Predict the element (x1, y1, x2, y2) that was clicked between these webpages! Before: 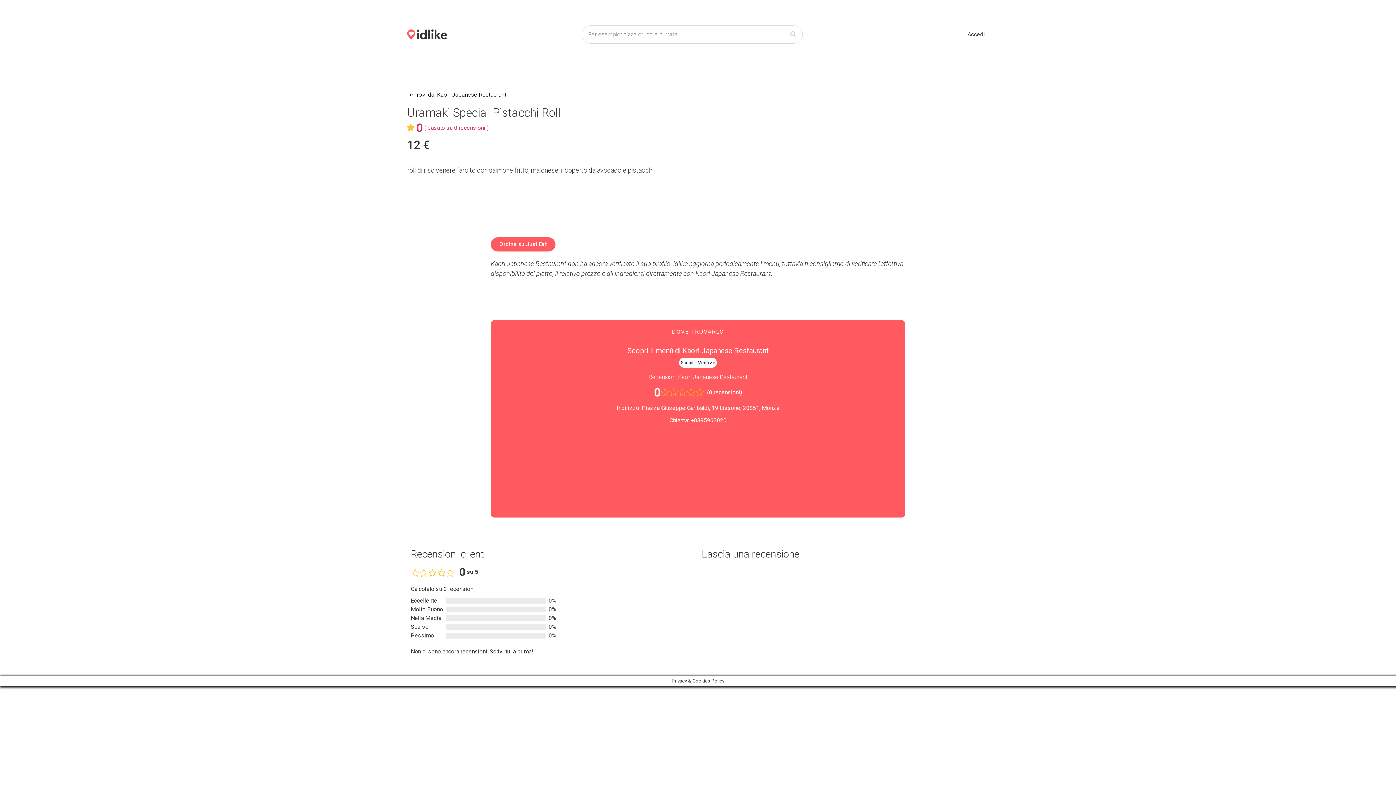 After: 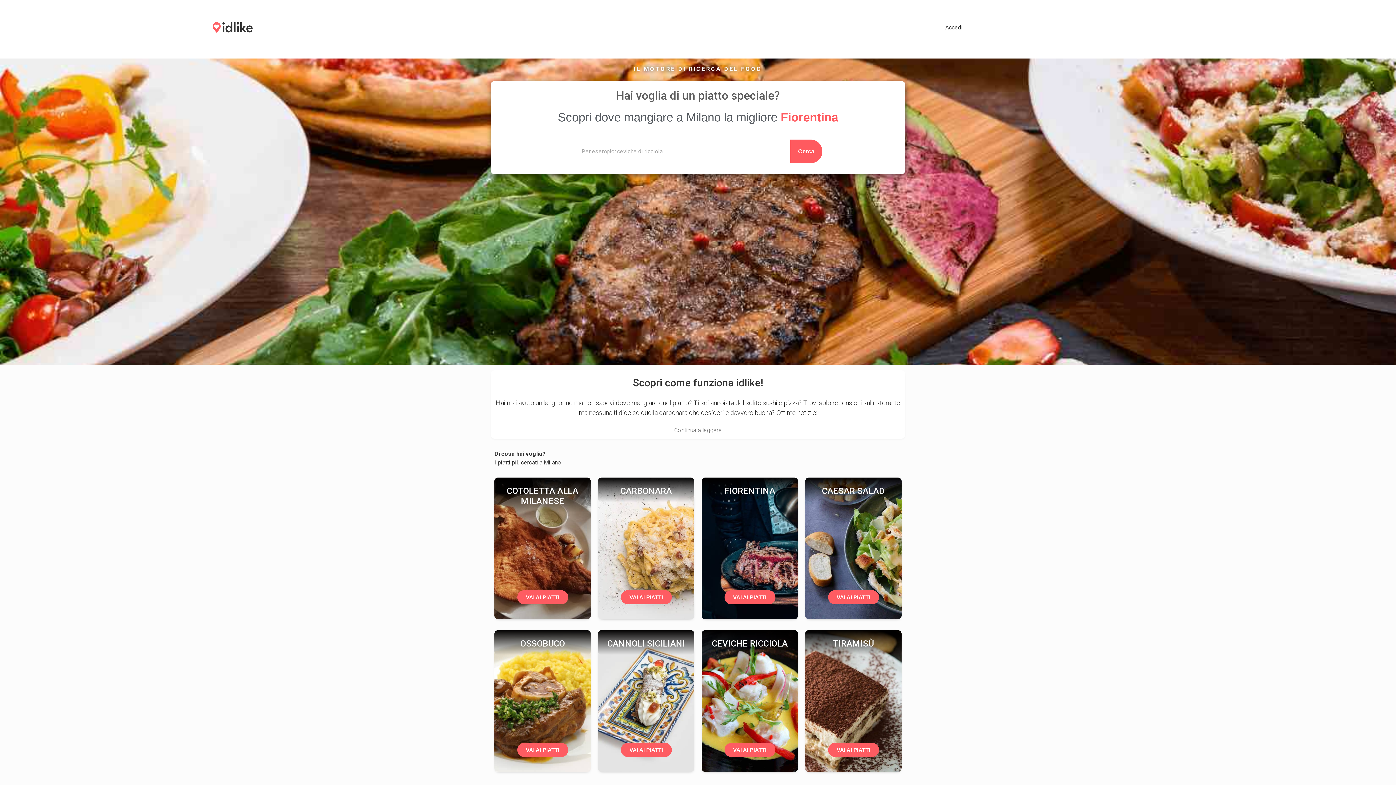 Action: bbox: (407, 29, 447, 39)